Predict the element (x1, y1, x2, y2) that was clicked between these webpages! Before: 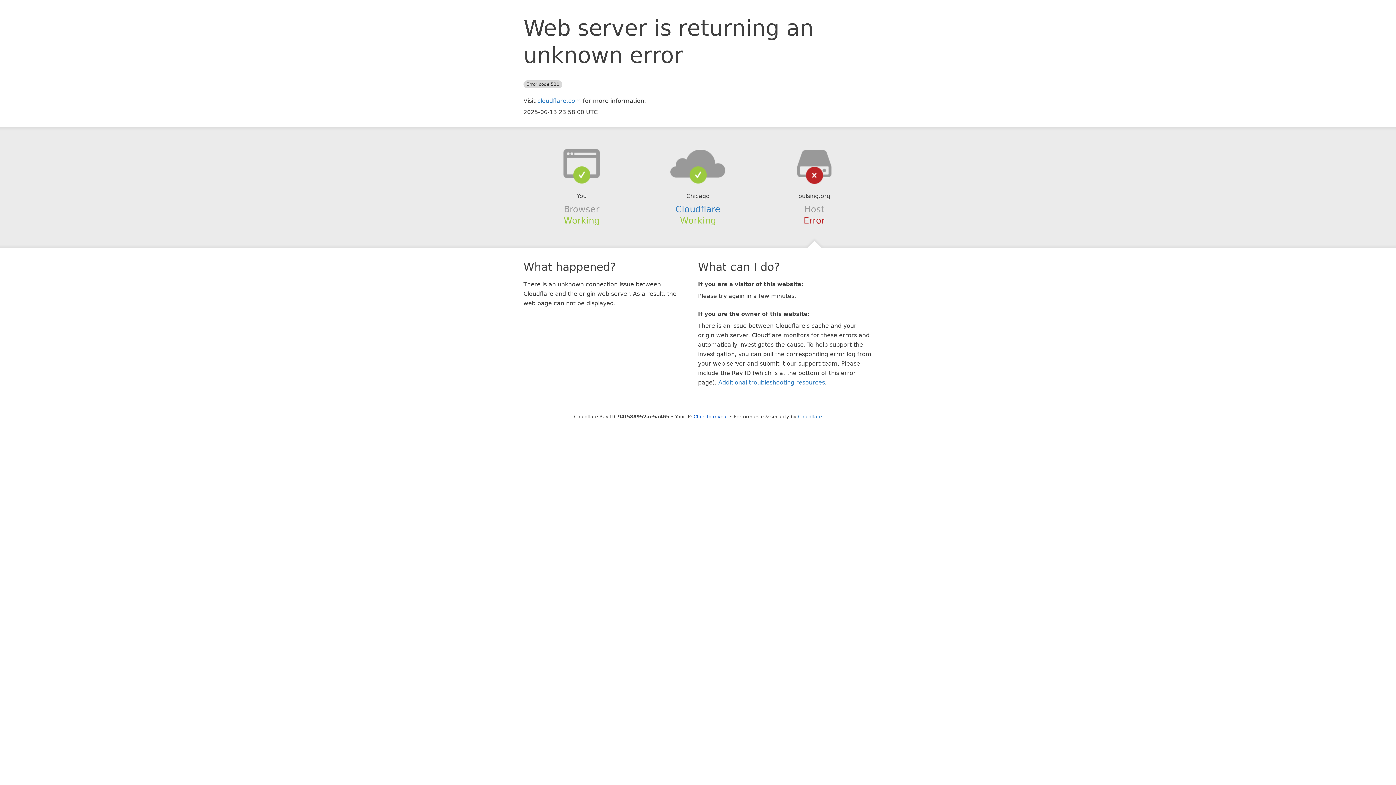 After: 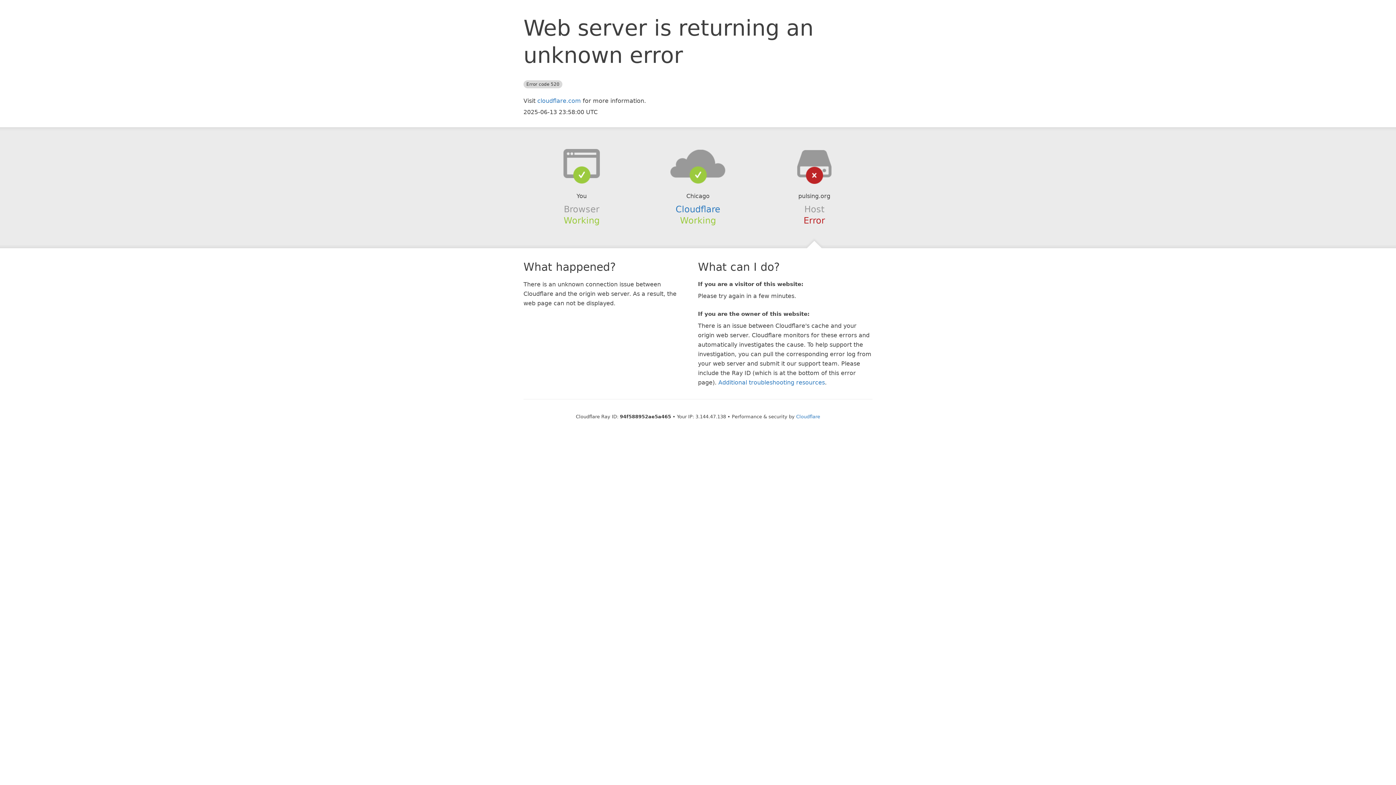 Action: label: Click to reveal bbox: (693, 414, 728, 419)